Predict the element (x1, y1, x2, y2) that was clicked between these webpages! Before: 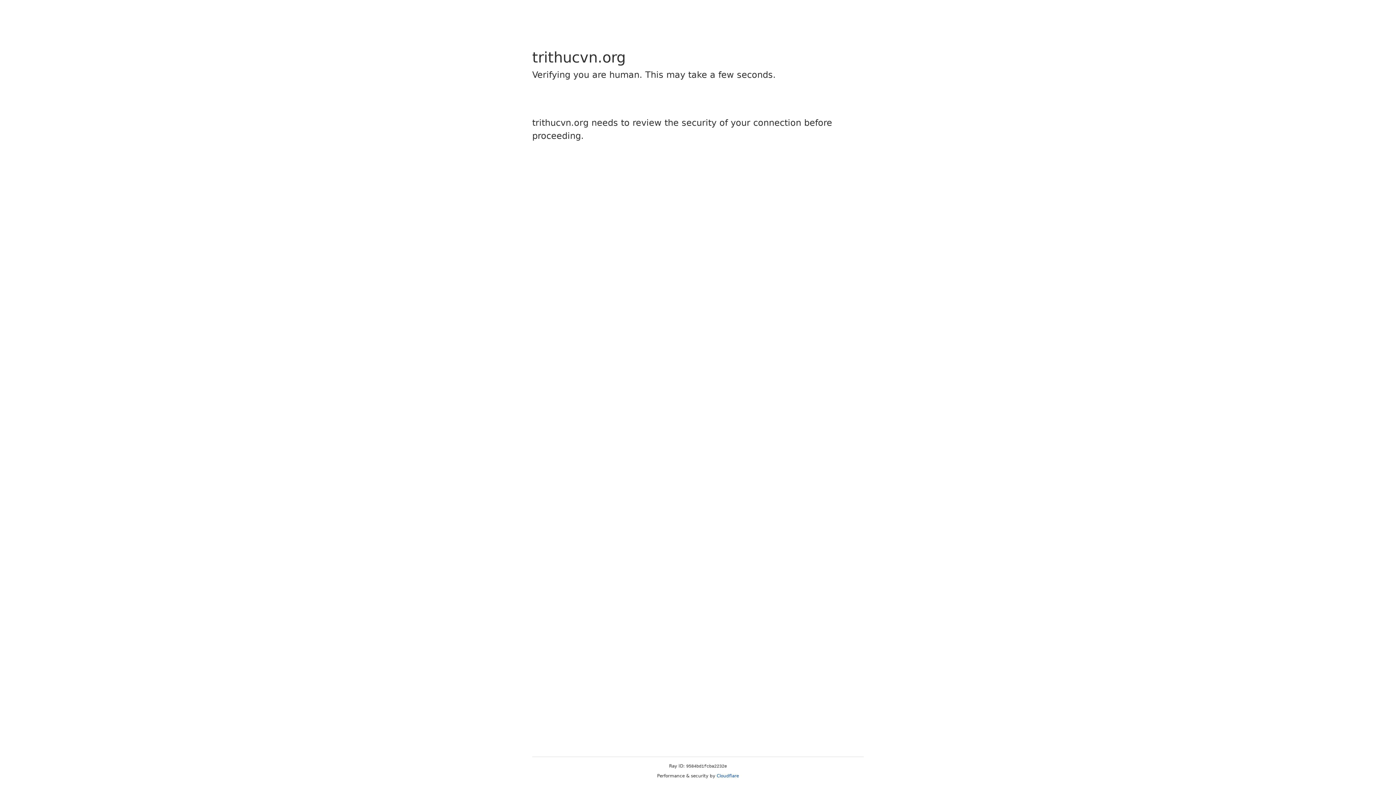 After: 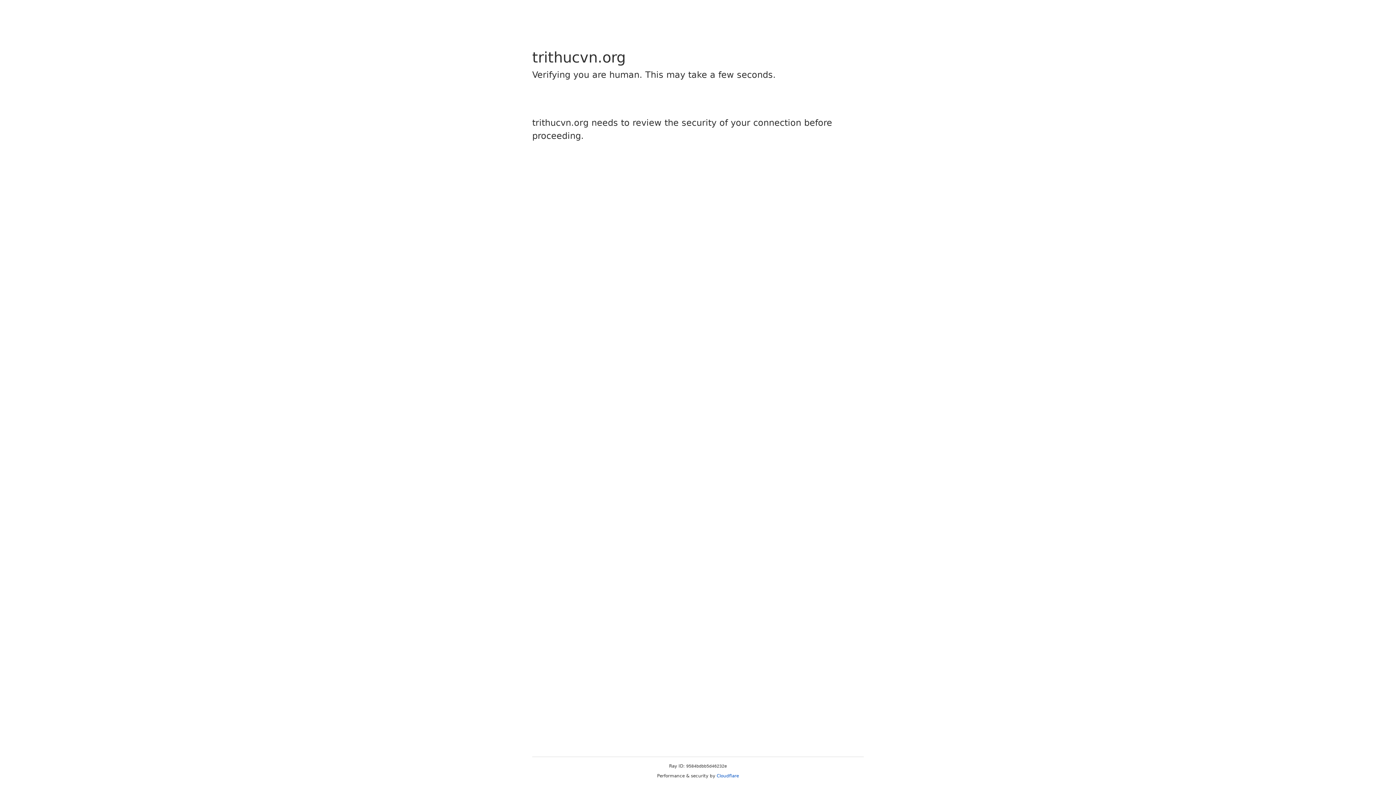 Action: bbox: (716, 773, 739, 778) label: Cloudflare